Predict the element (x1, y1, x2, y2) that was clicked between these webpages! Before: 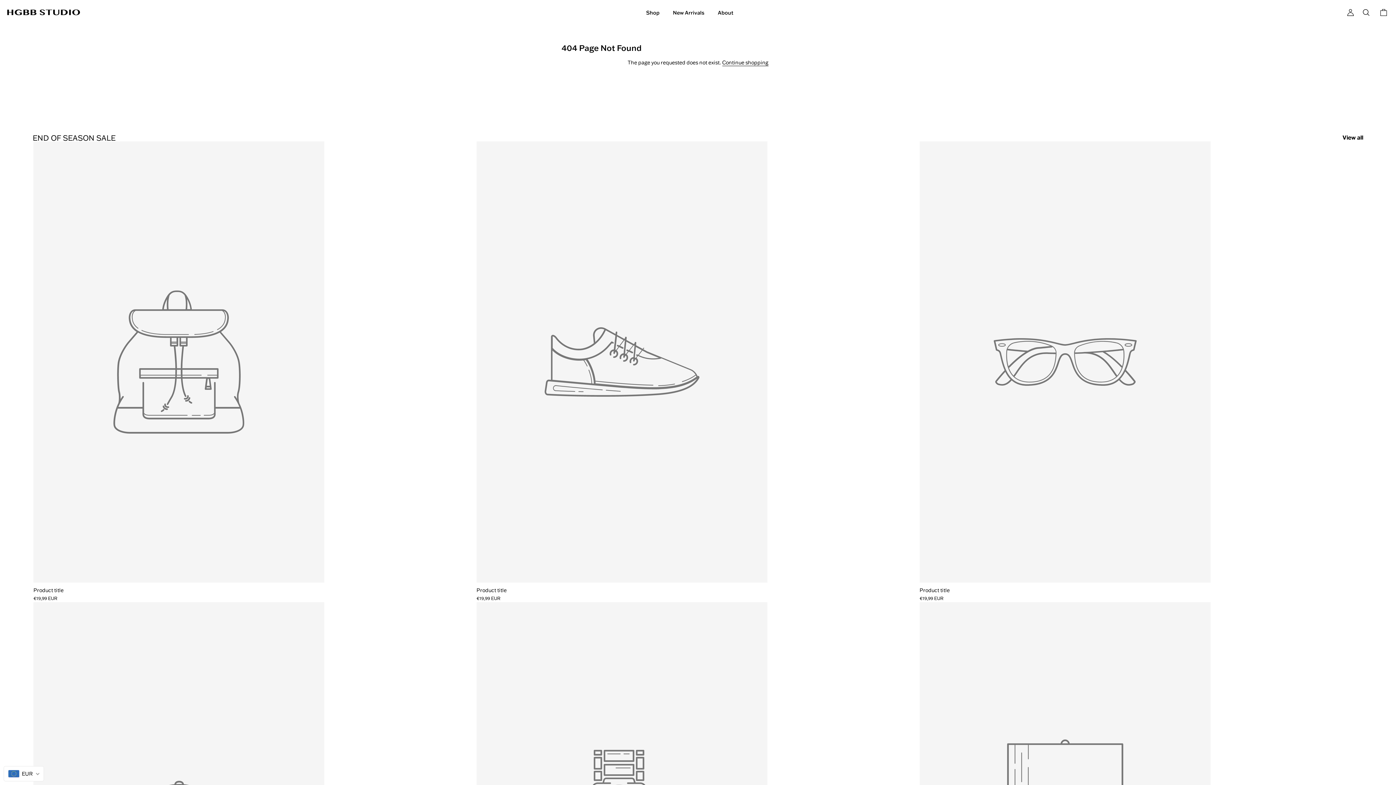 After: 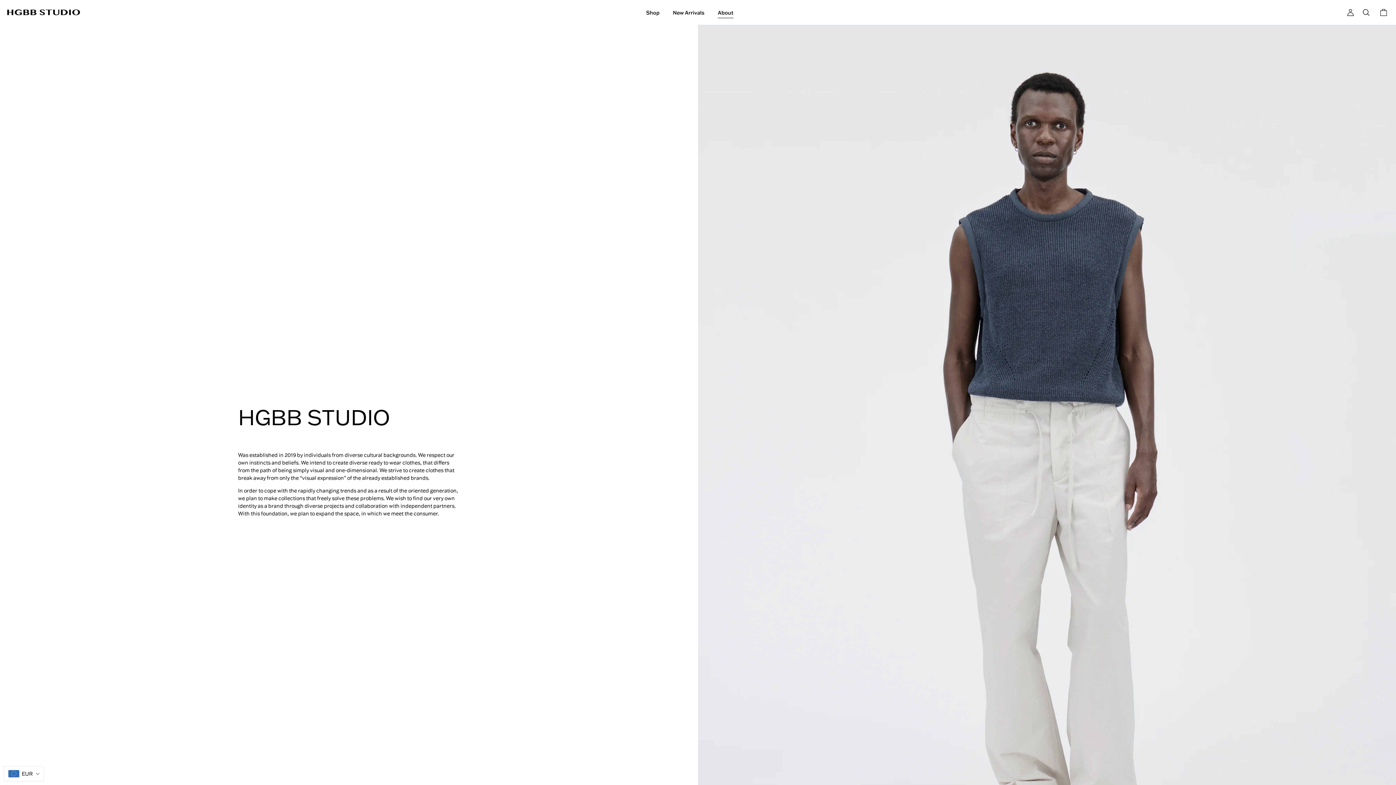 Action: bbox: (711, 6, 739, 18) label: About